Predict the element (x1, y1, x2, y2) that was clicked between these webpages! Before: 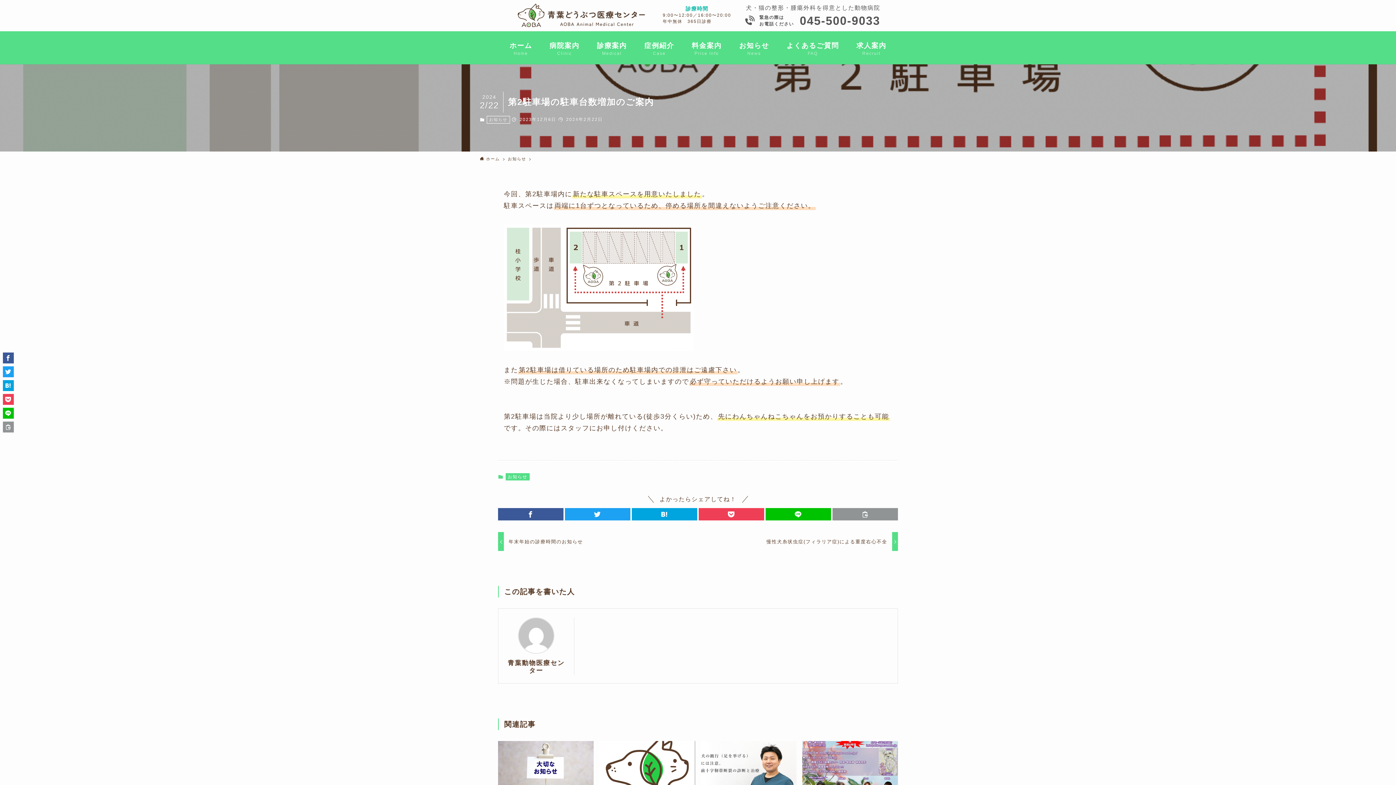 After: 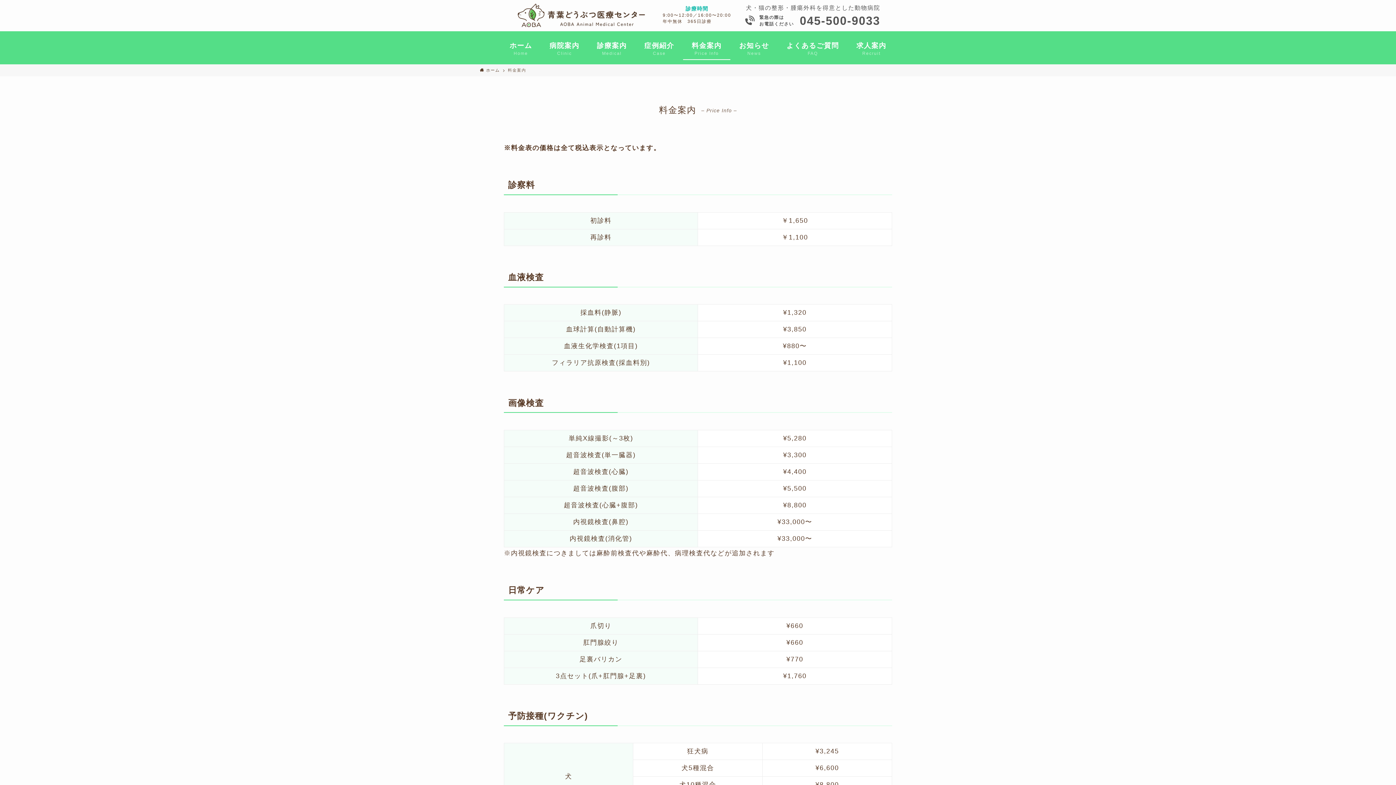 Action: bbox: (683, 35, 730, 60) label: 料金案内
Price Info